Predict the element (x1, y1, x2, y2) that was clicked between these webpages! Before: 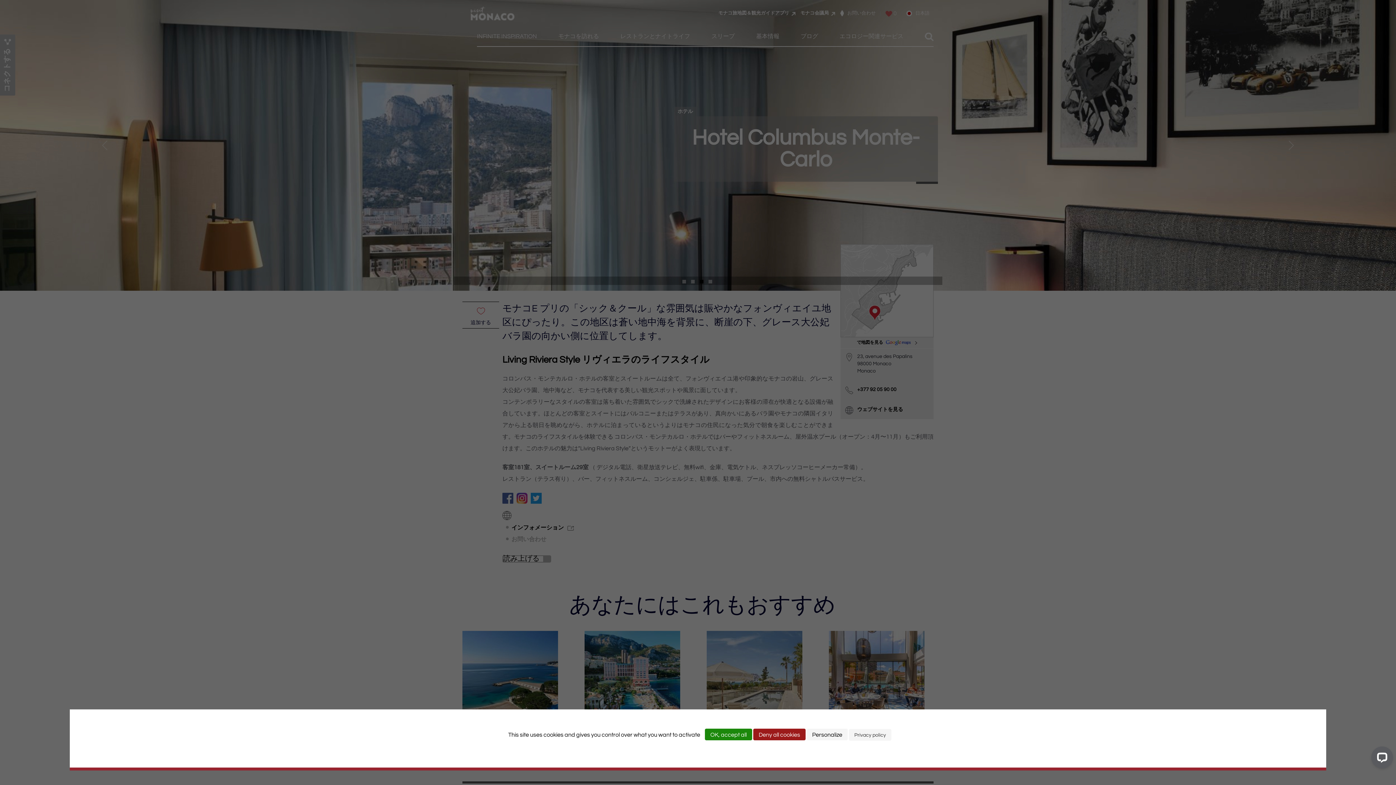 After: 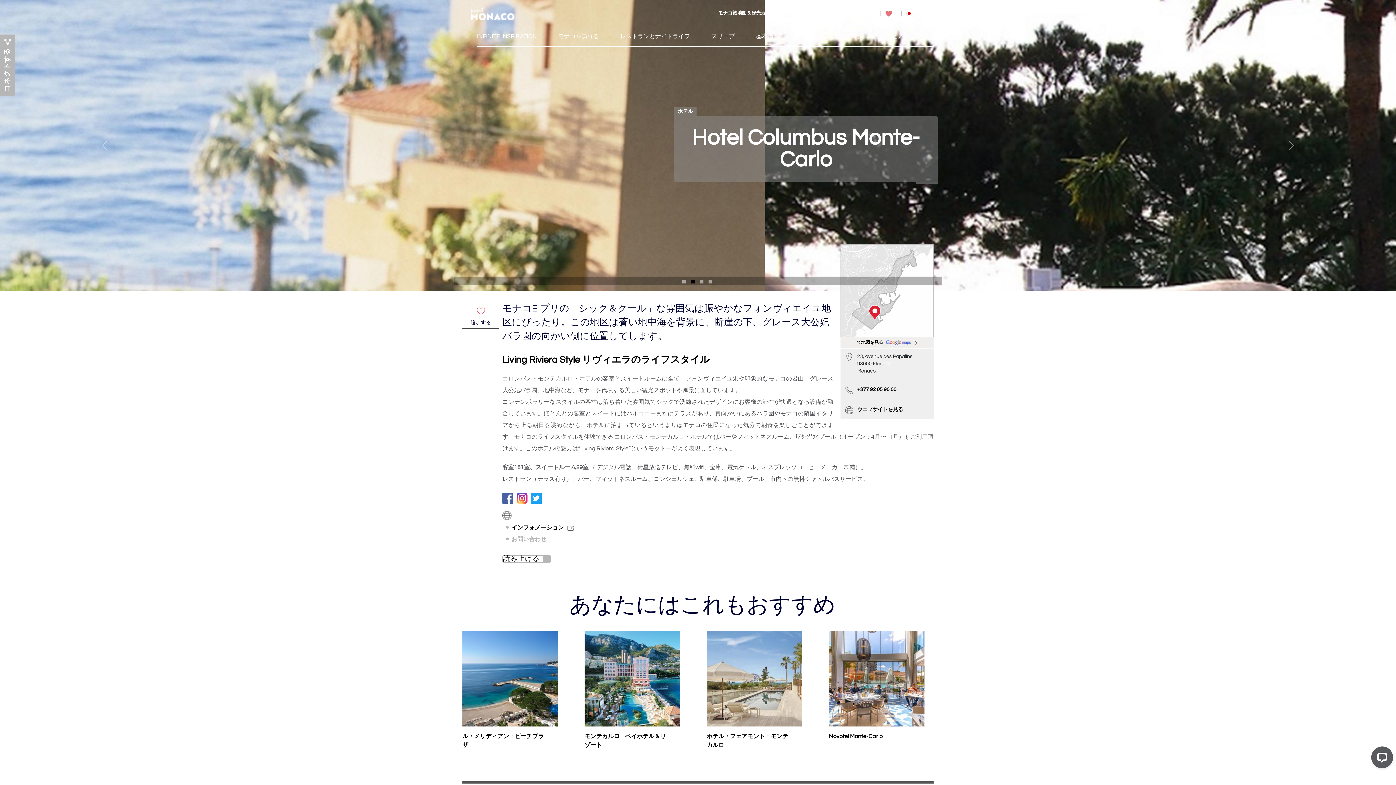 Action: bbox: (705, 729, 752, 740) label: Cookies : OK, accept all